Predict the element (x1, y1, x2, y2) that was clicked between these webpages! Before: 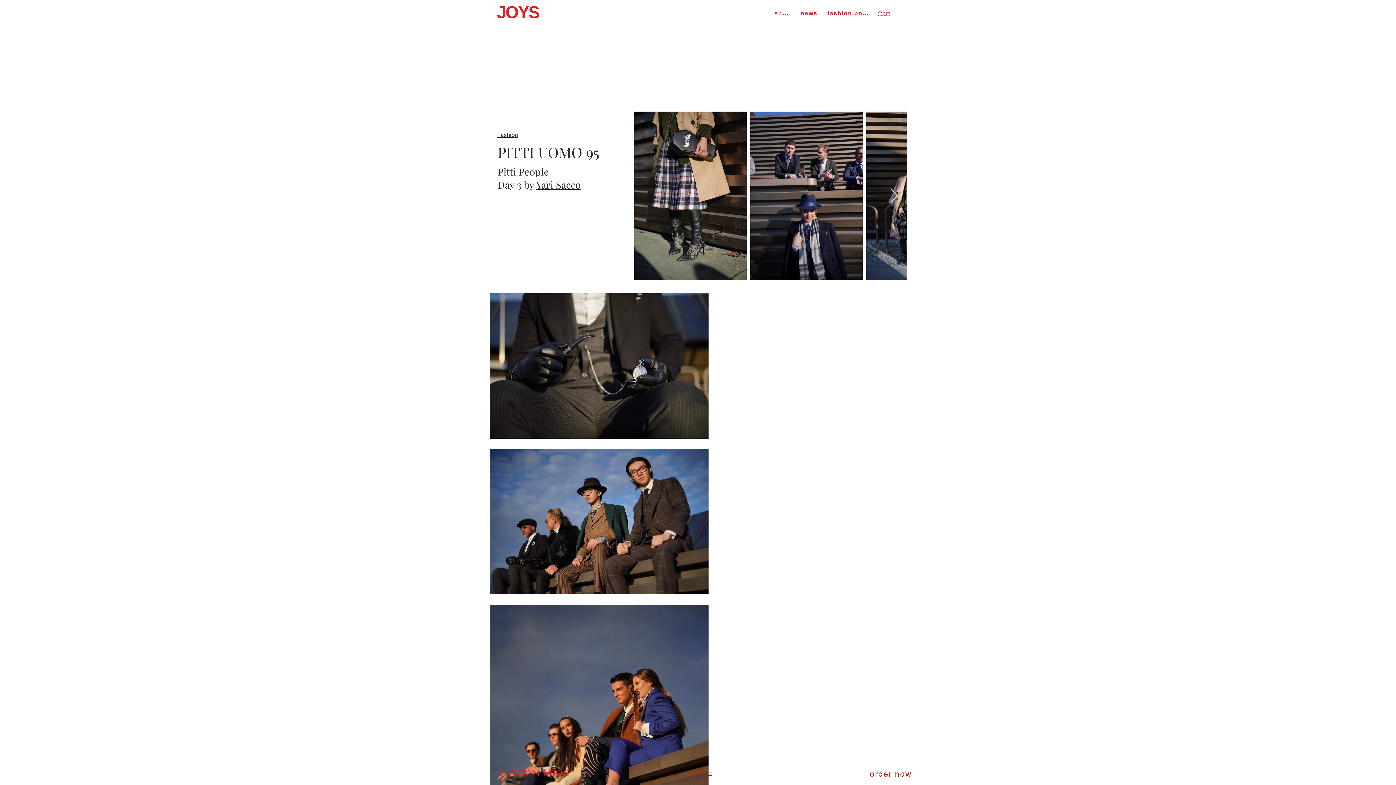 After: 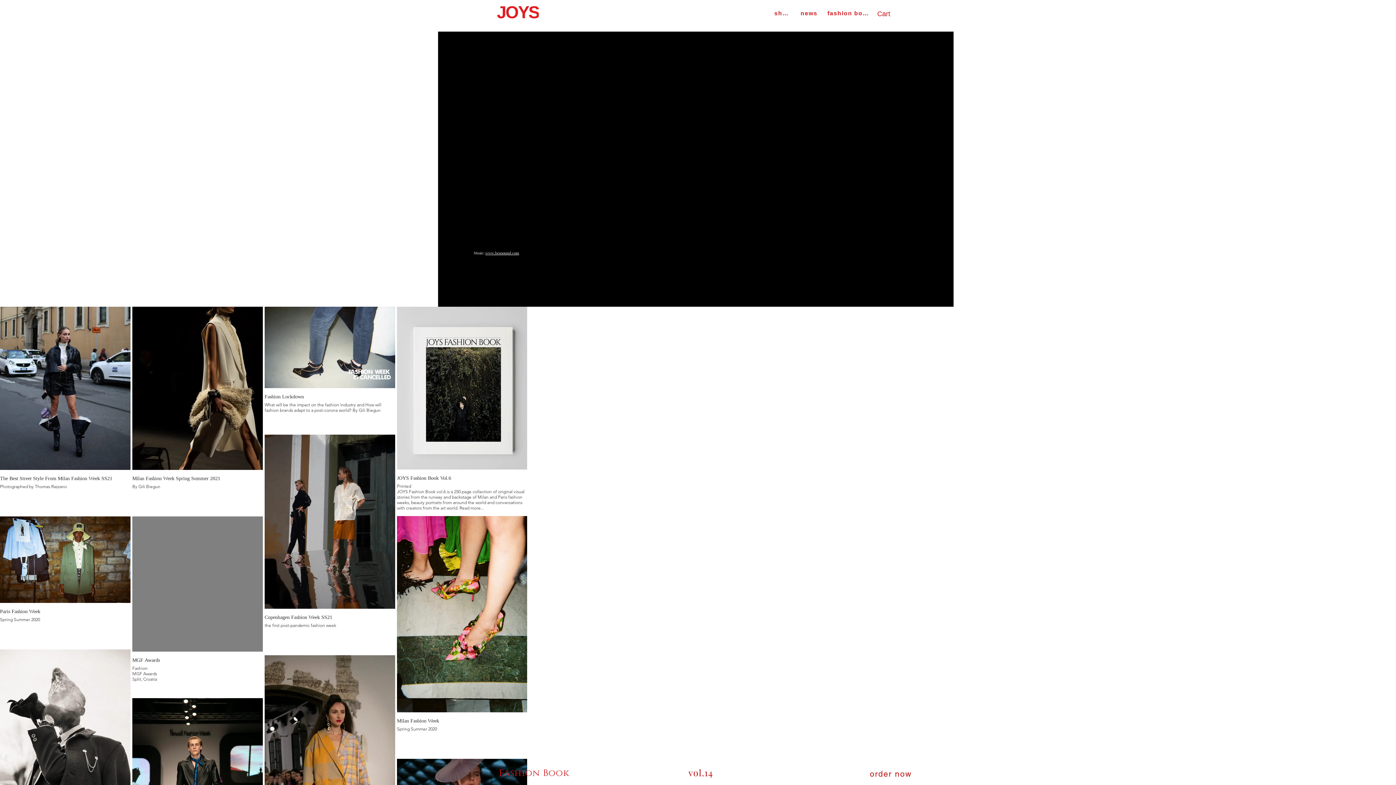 Action: label: Fashion bbox: (497, 132, 518, 138)